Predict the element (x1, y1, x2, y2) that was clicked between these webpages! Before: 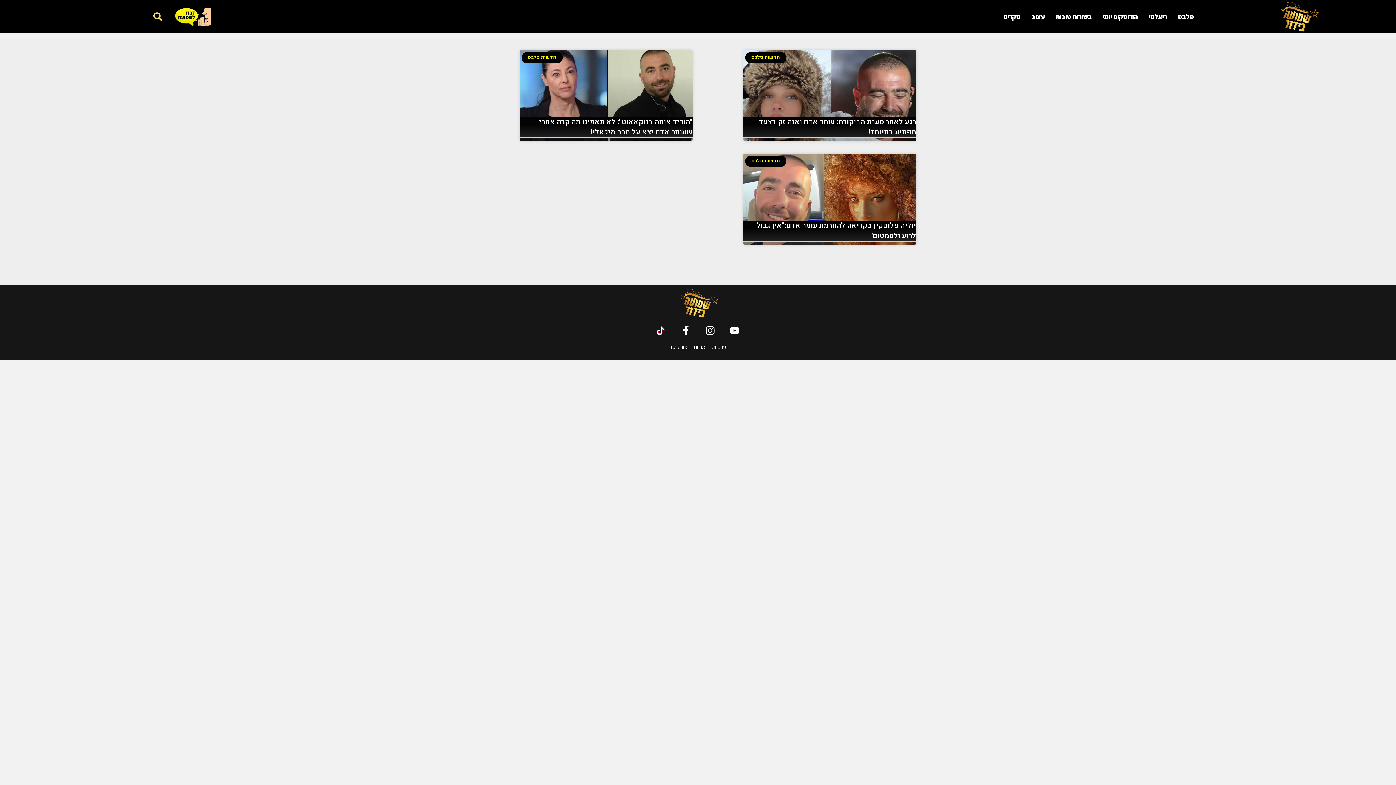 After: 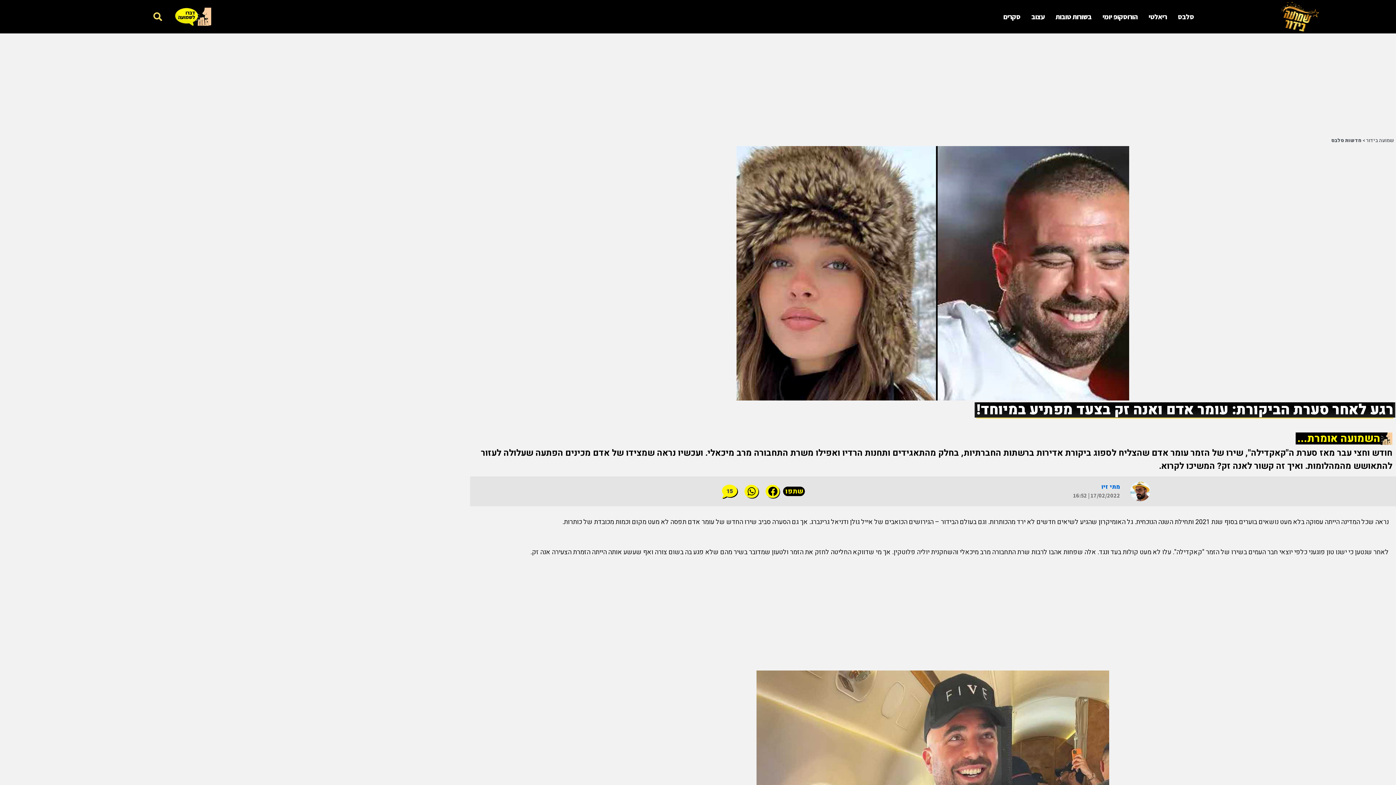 Action: bbox: (743, 50, 916, 150)